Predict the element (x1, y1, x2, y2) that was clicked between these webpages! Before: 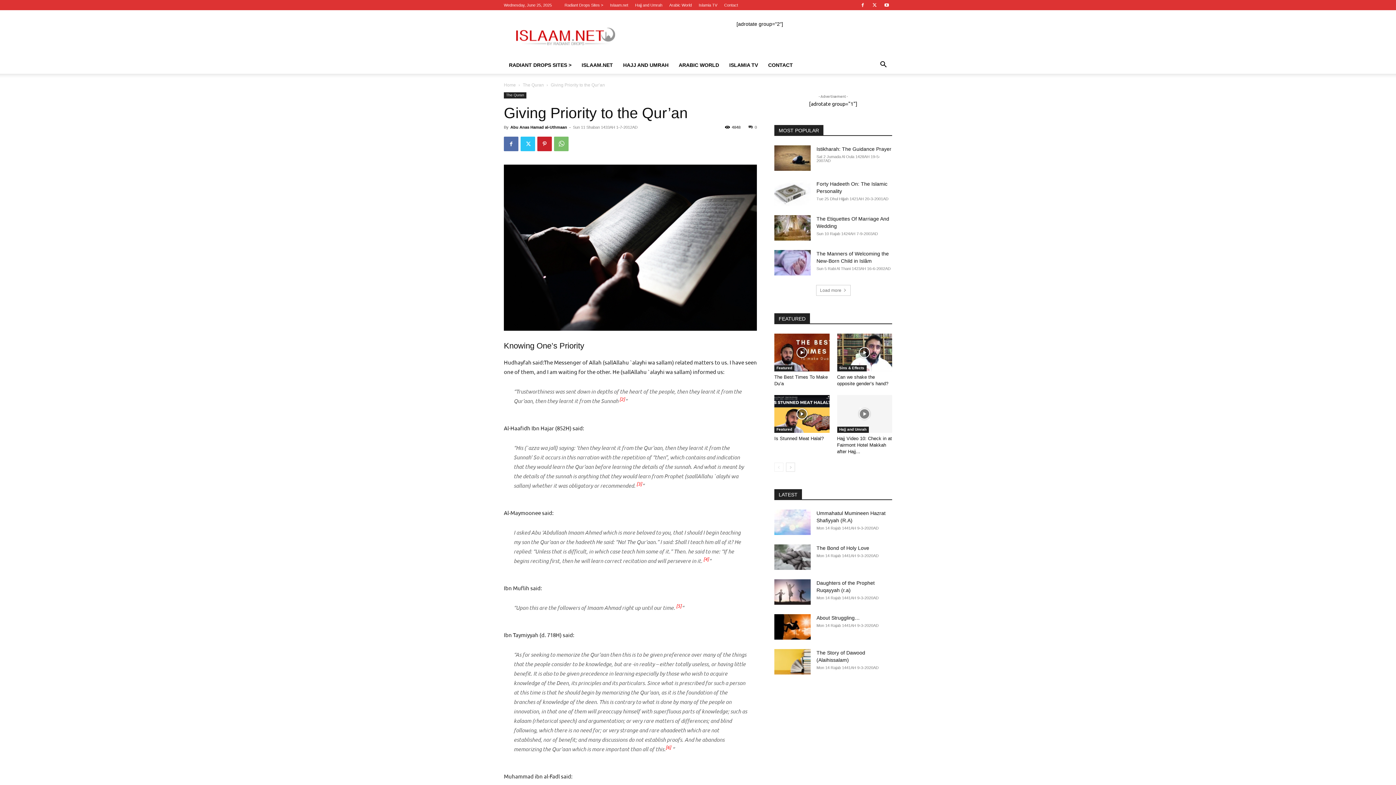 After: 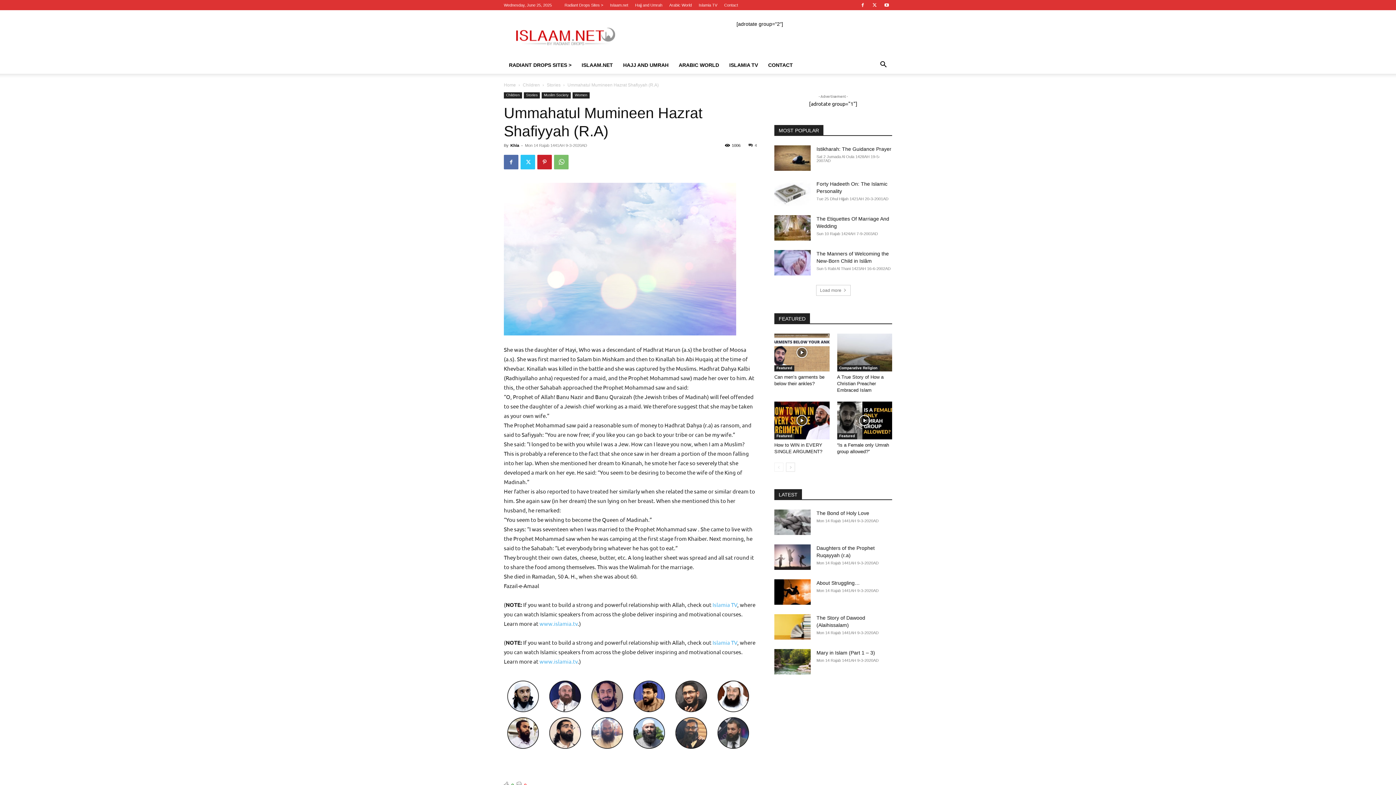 Action: bbox: (774, 509, 810, 535)